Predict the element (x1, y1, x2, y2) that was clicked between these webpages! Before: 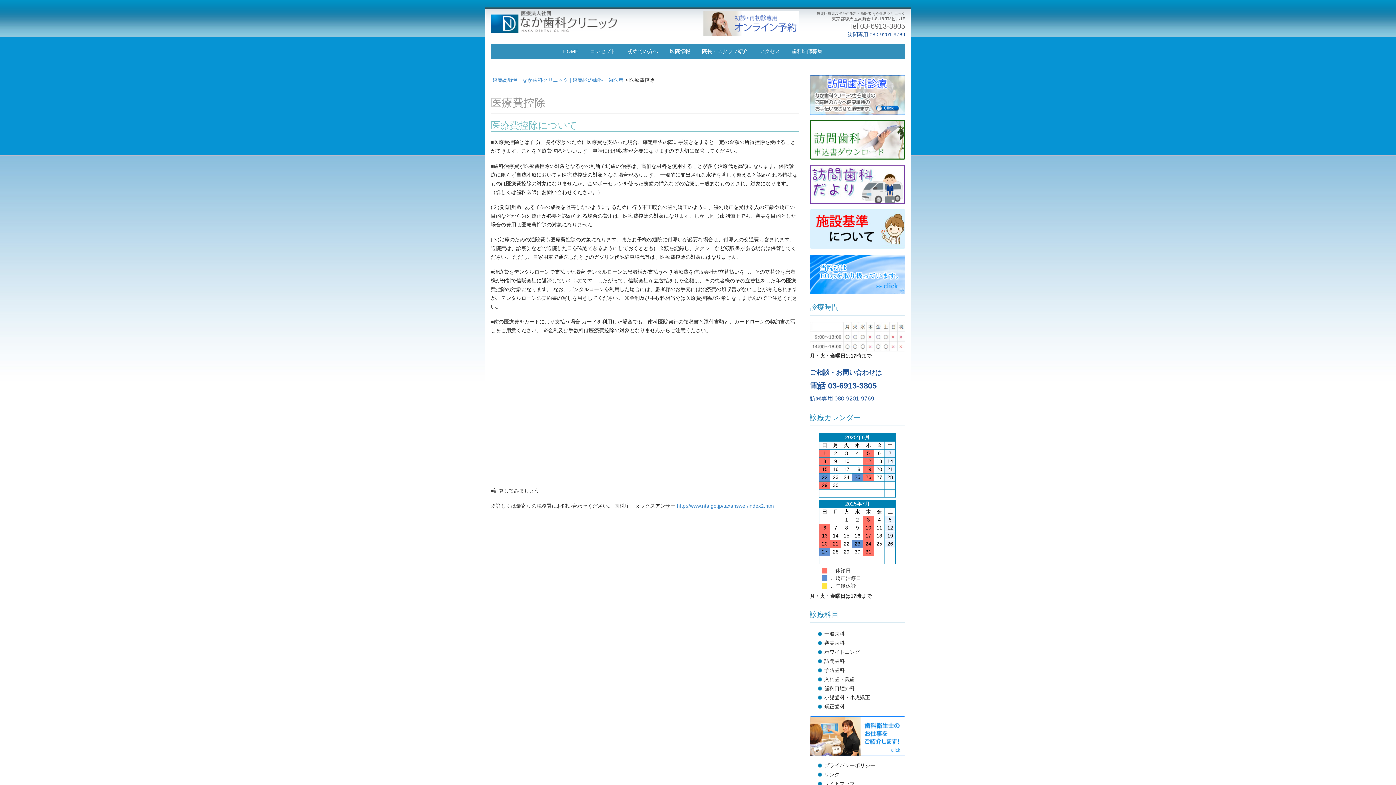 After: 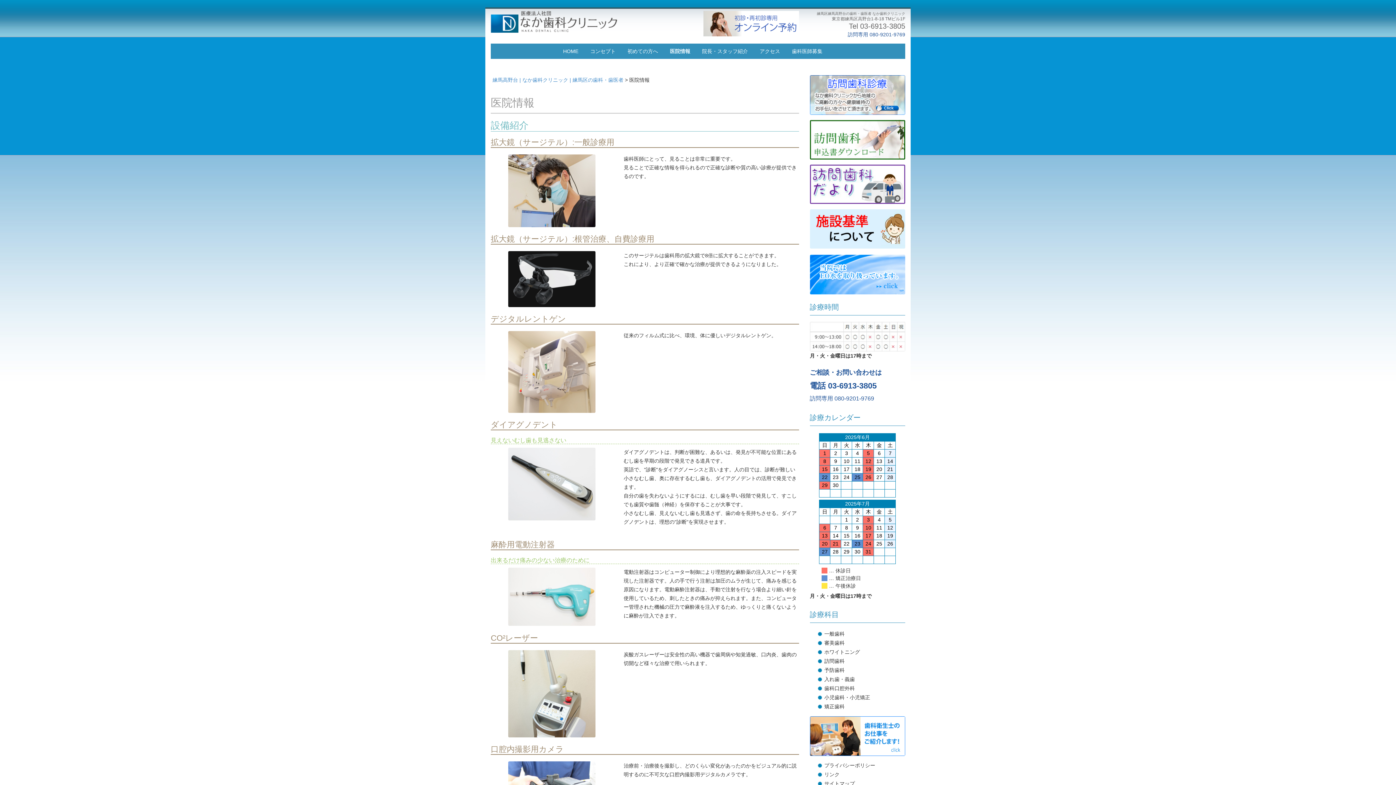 Action: bbox: (670, 43, 690, 58) label: 医院情報